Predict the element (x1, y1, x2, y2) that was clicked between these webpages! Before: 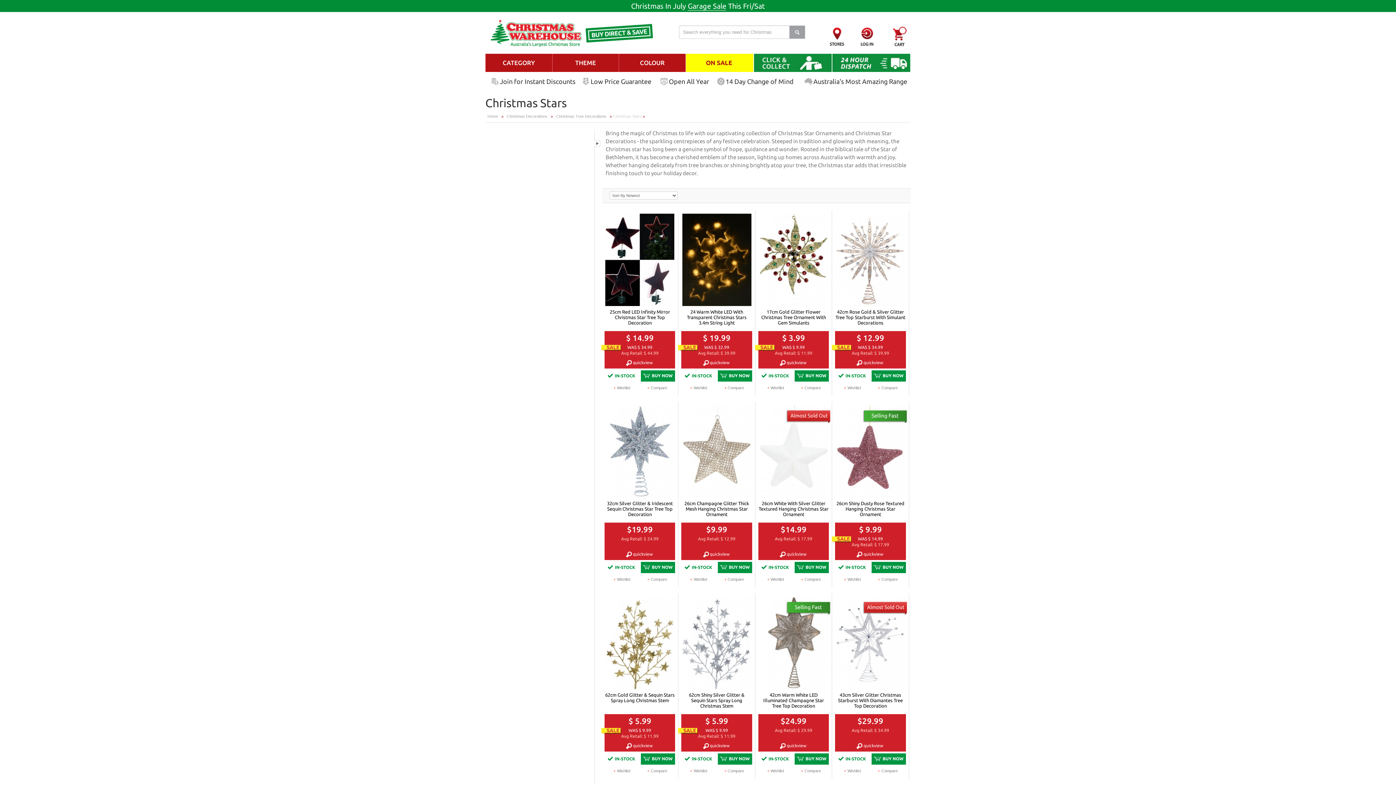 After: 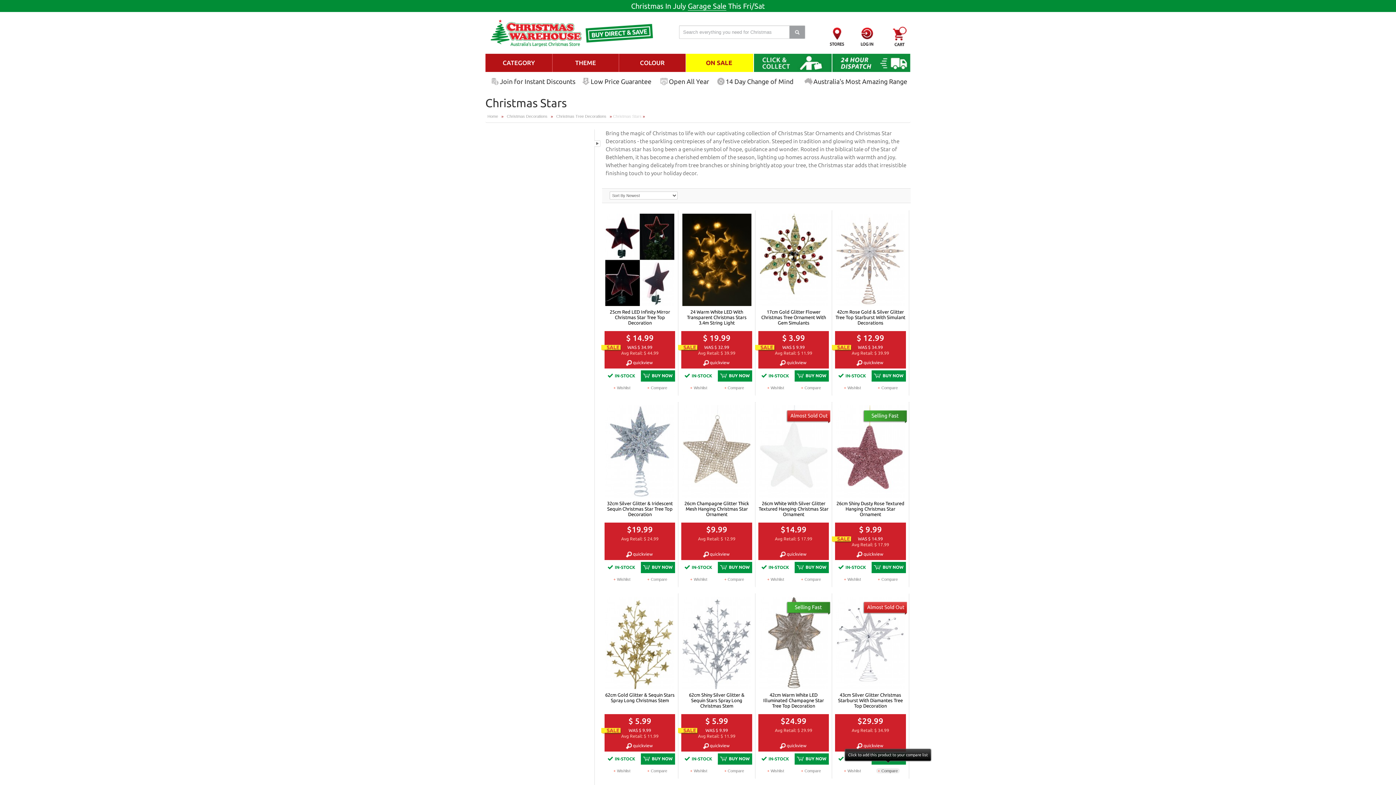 Action: bbox: (876, 768, 900, 773) label: Compare